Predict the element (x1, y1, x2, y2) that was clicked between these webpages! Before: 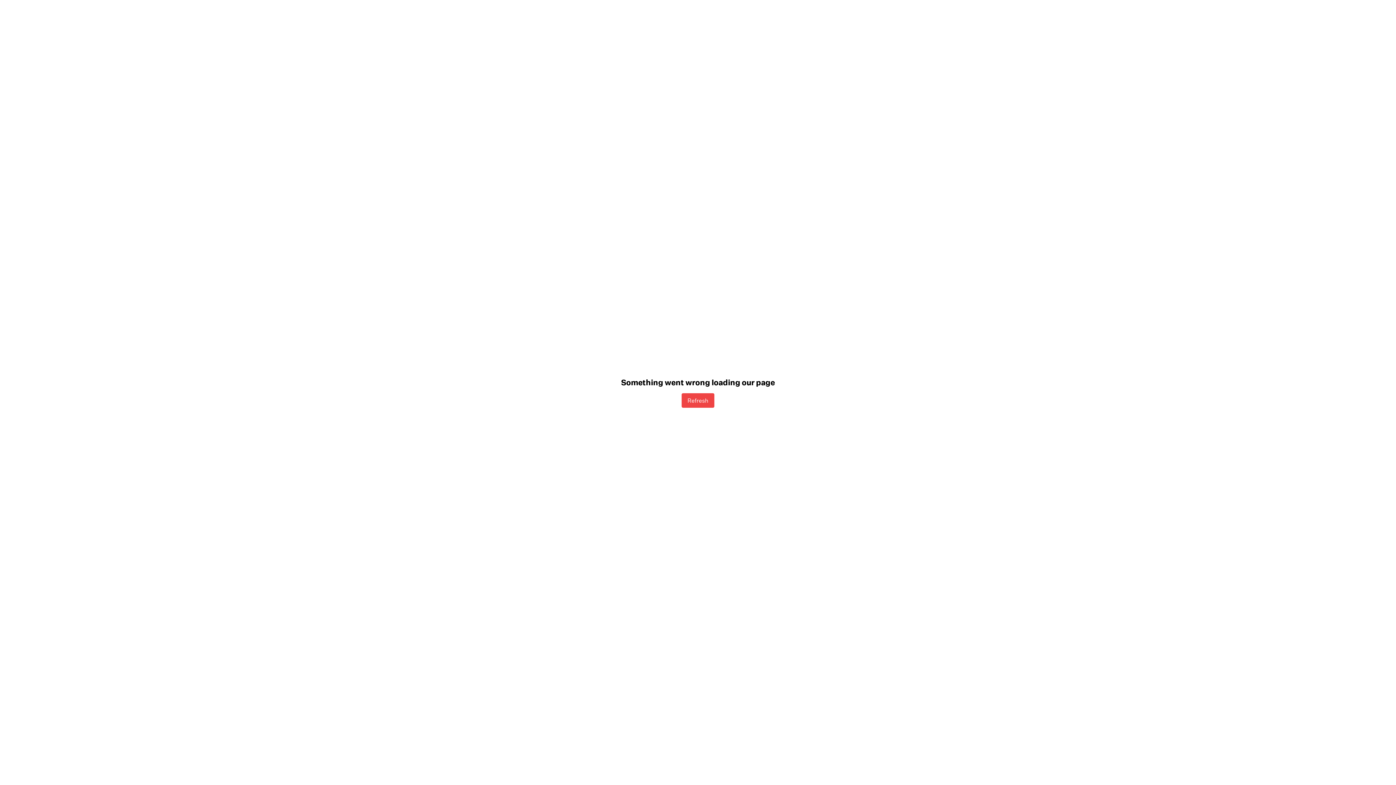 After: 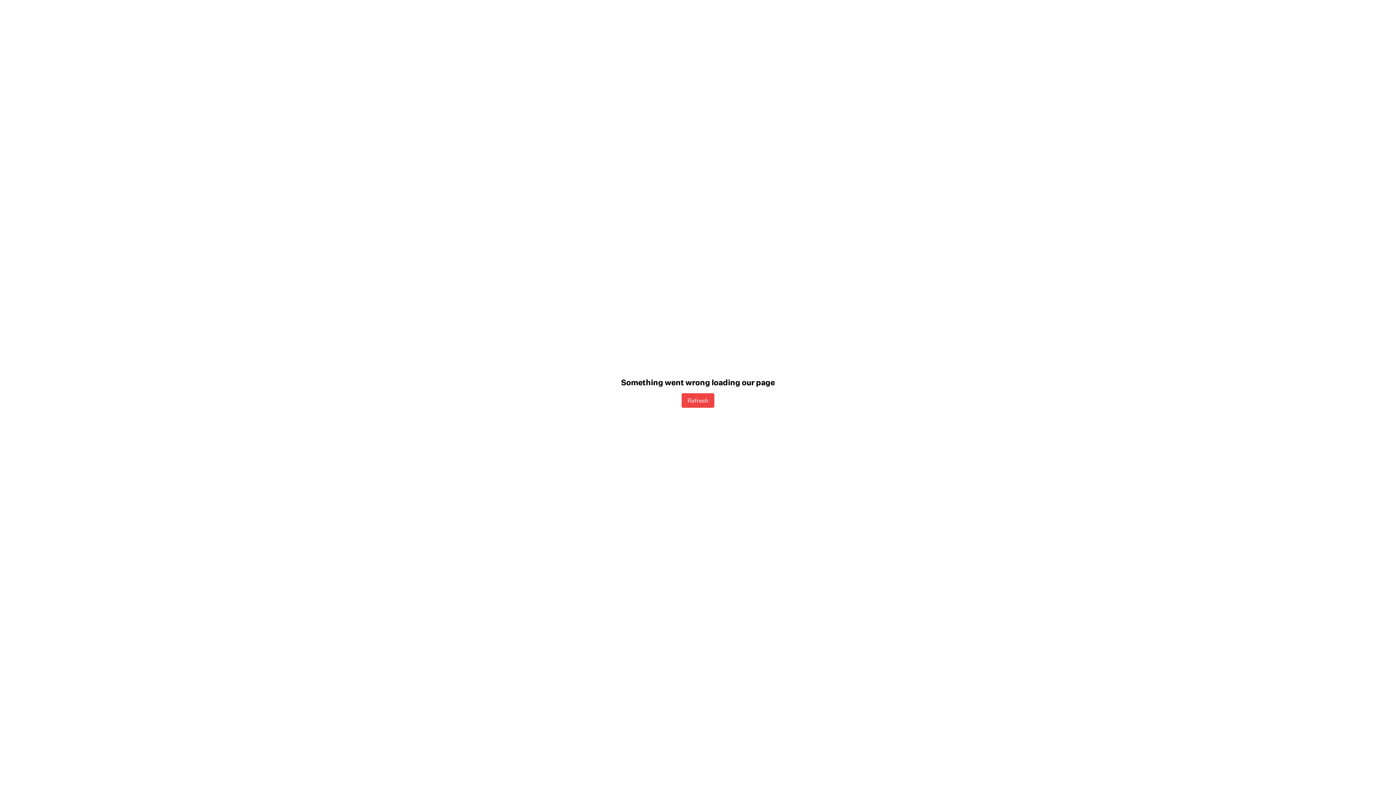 Action: label: Refresh bbox: (681, 393, 714, 407)